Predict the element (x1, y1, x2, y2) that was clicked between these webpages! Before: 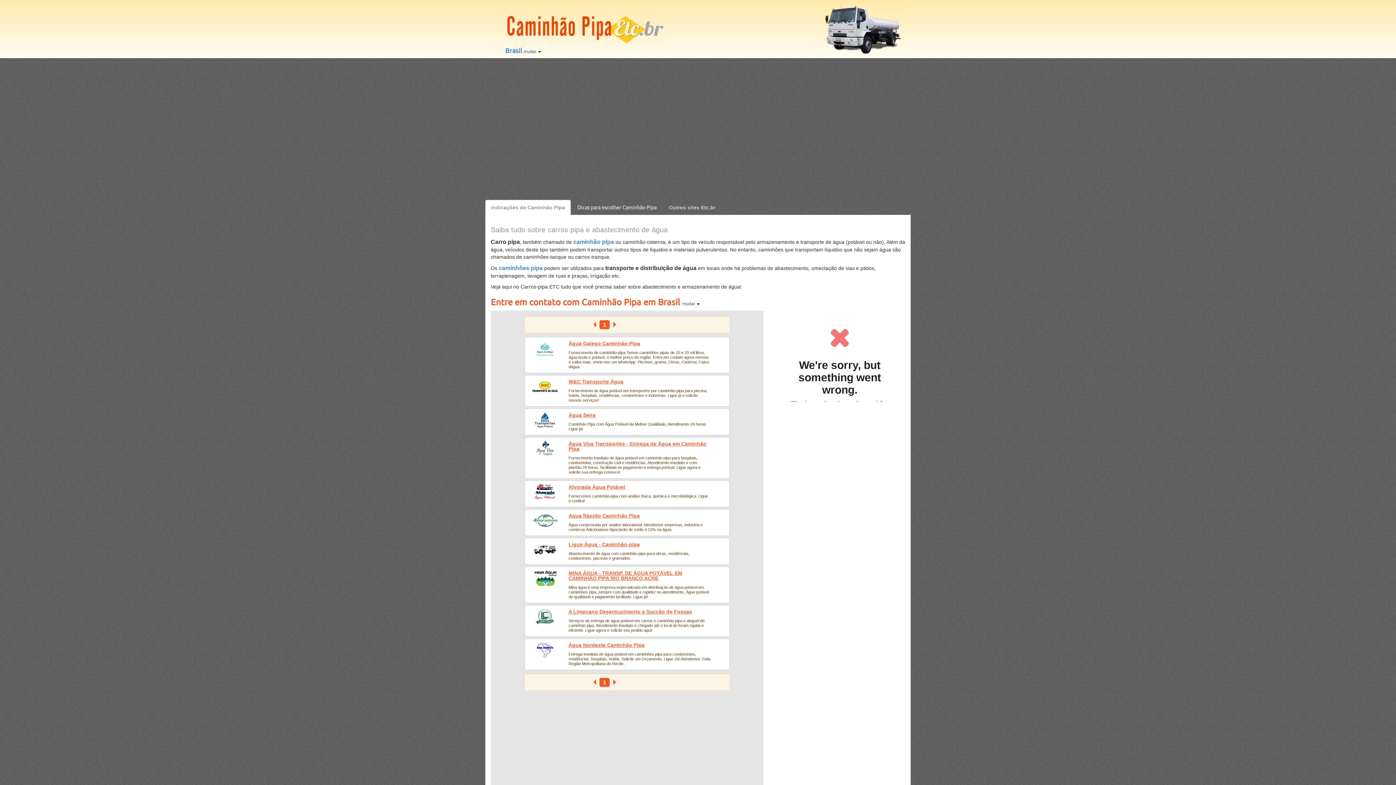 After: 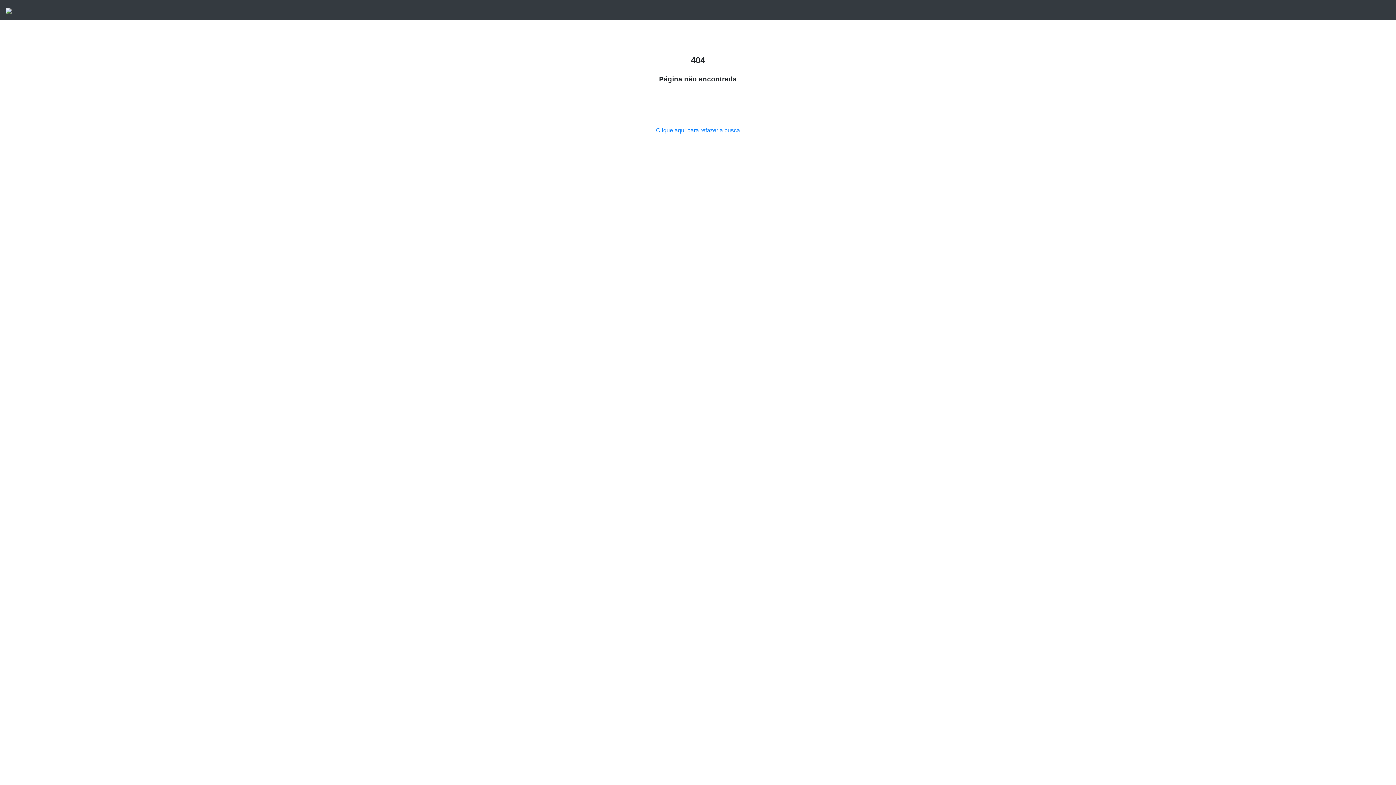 Action: label: caminhões pipa bbox: (498, 265, 542, 271)